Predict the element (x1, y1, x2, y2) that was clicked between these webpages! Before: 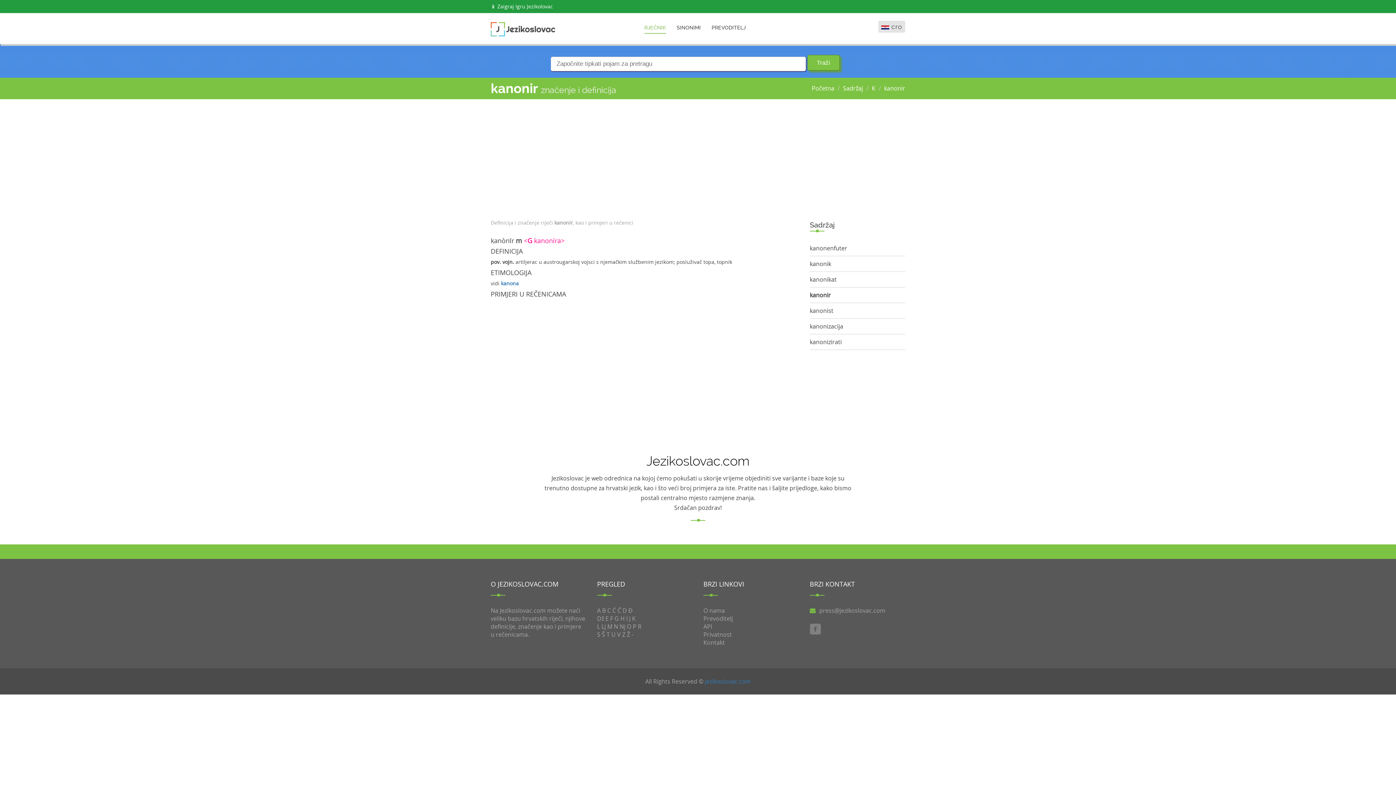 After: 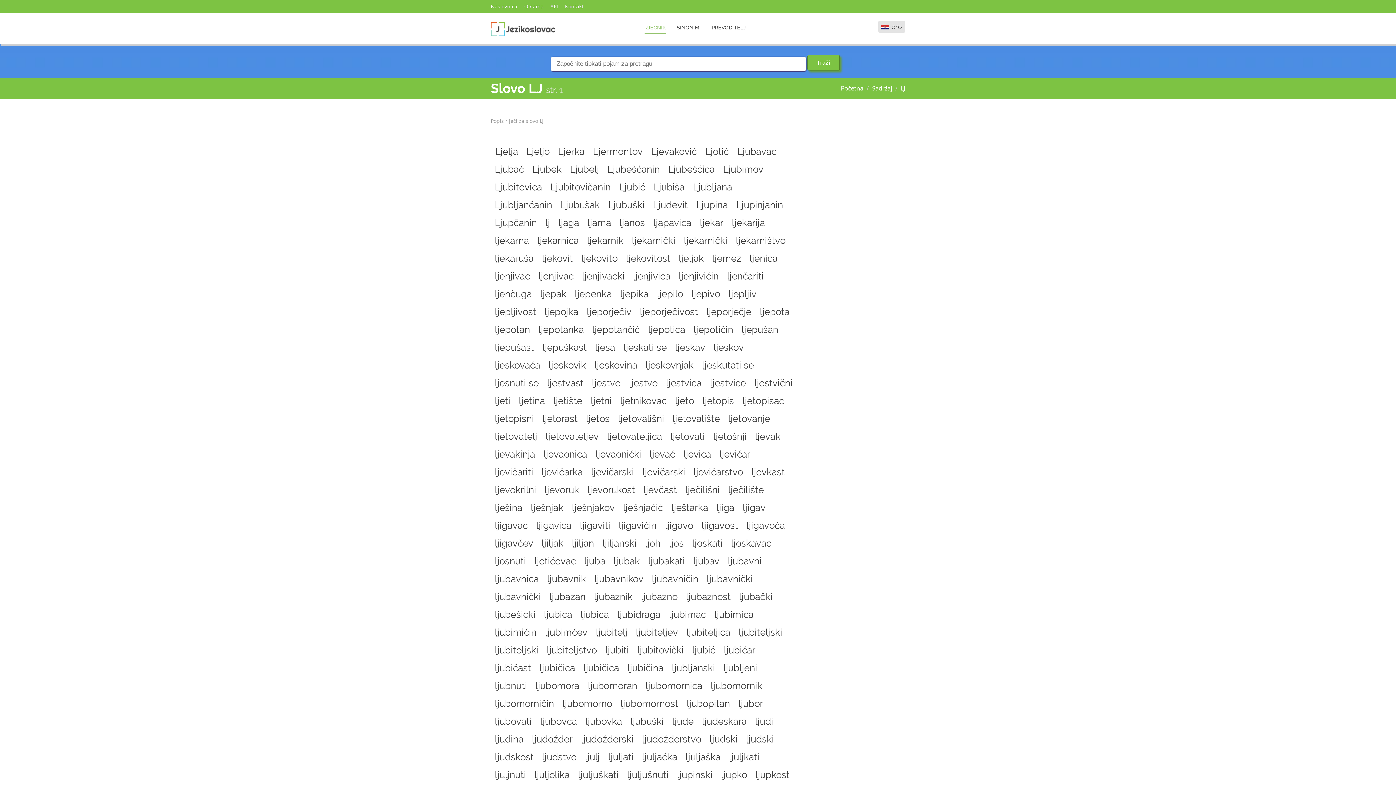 Action: bbox: (601, 622, 606, 630) label: Lj